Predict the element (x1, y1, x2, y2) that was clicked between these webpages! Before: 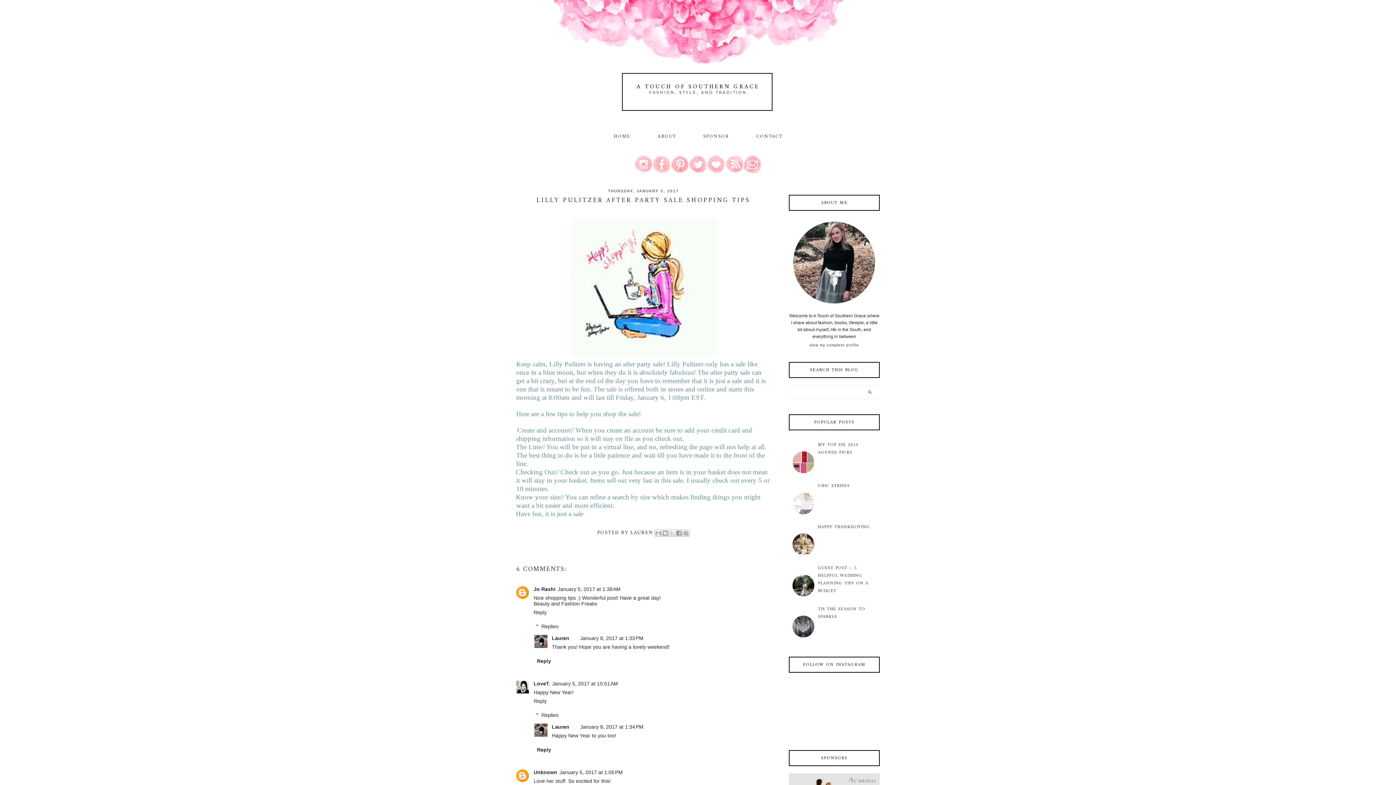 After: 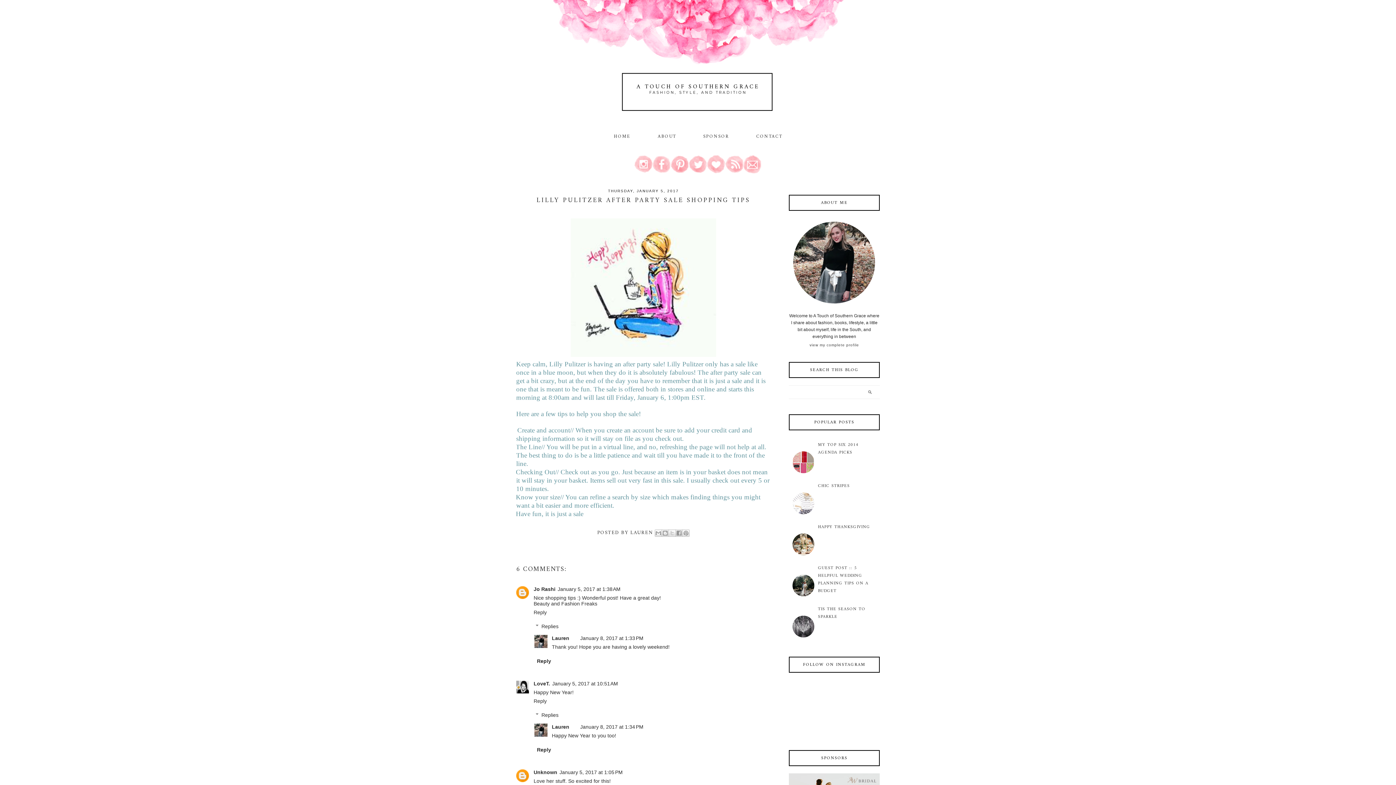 Action: bbox: (670, 168, 689, 174)